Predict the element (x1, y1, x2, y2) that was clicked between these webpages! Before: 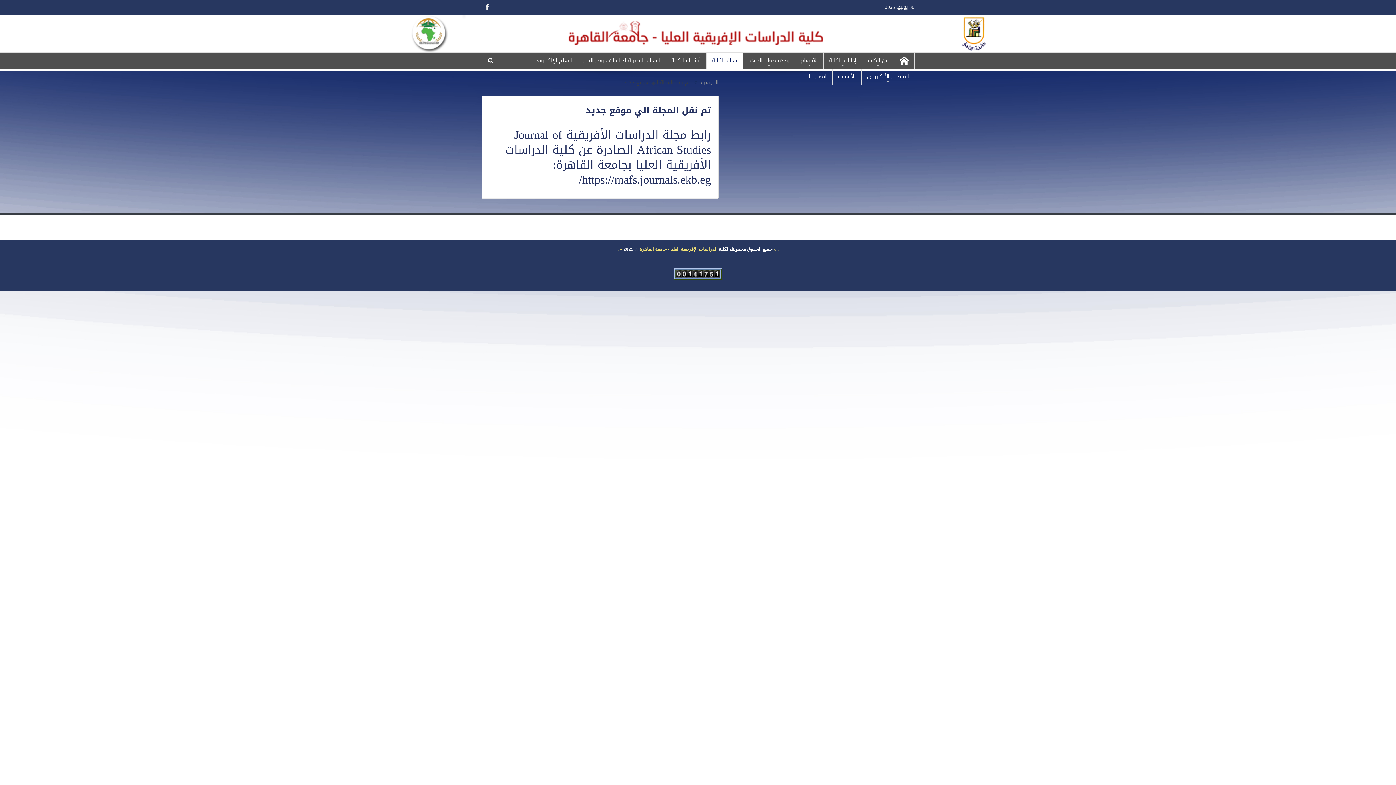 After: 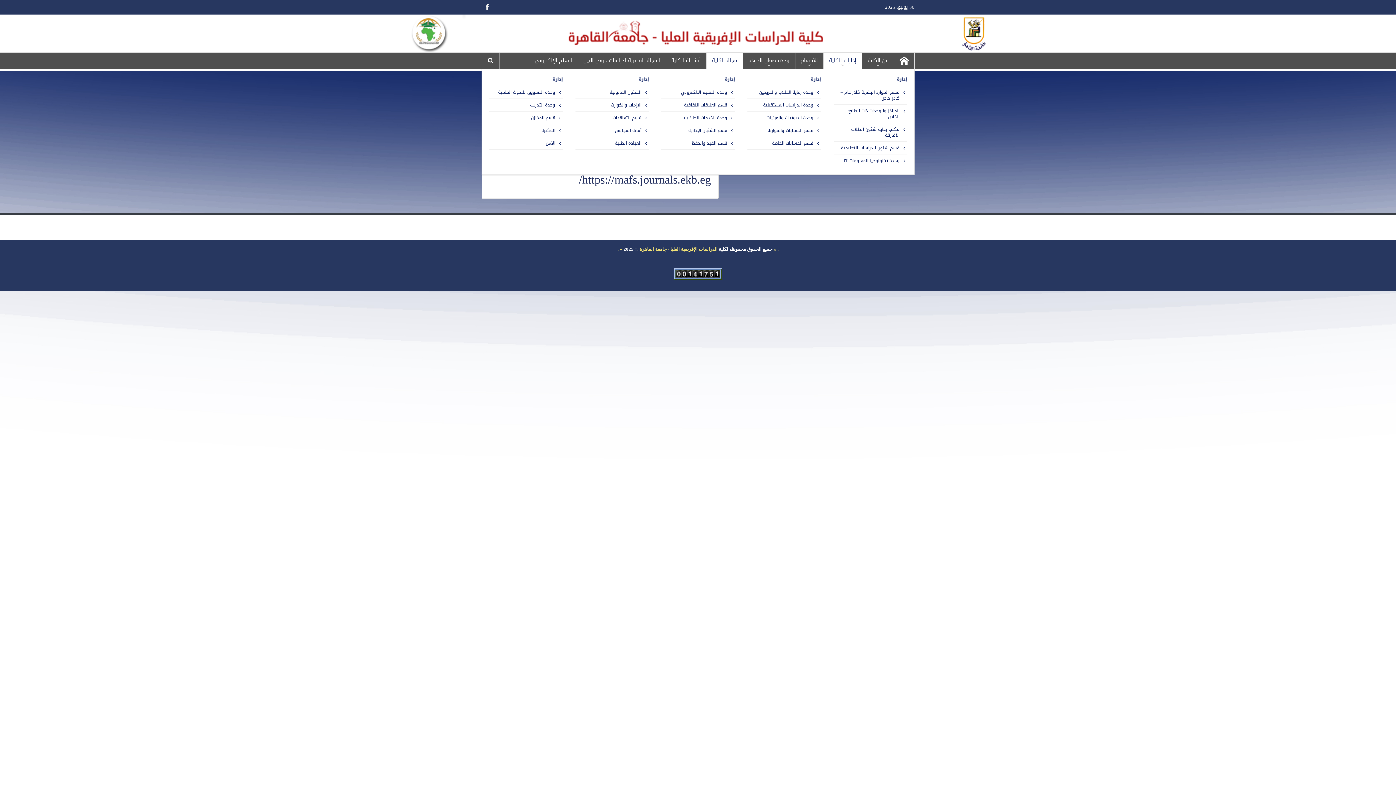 Action: bbox: (823, 52, 862, 68) label: إدارات الكلية